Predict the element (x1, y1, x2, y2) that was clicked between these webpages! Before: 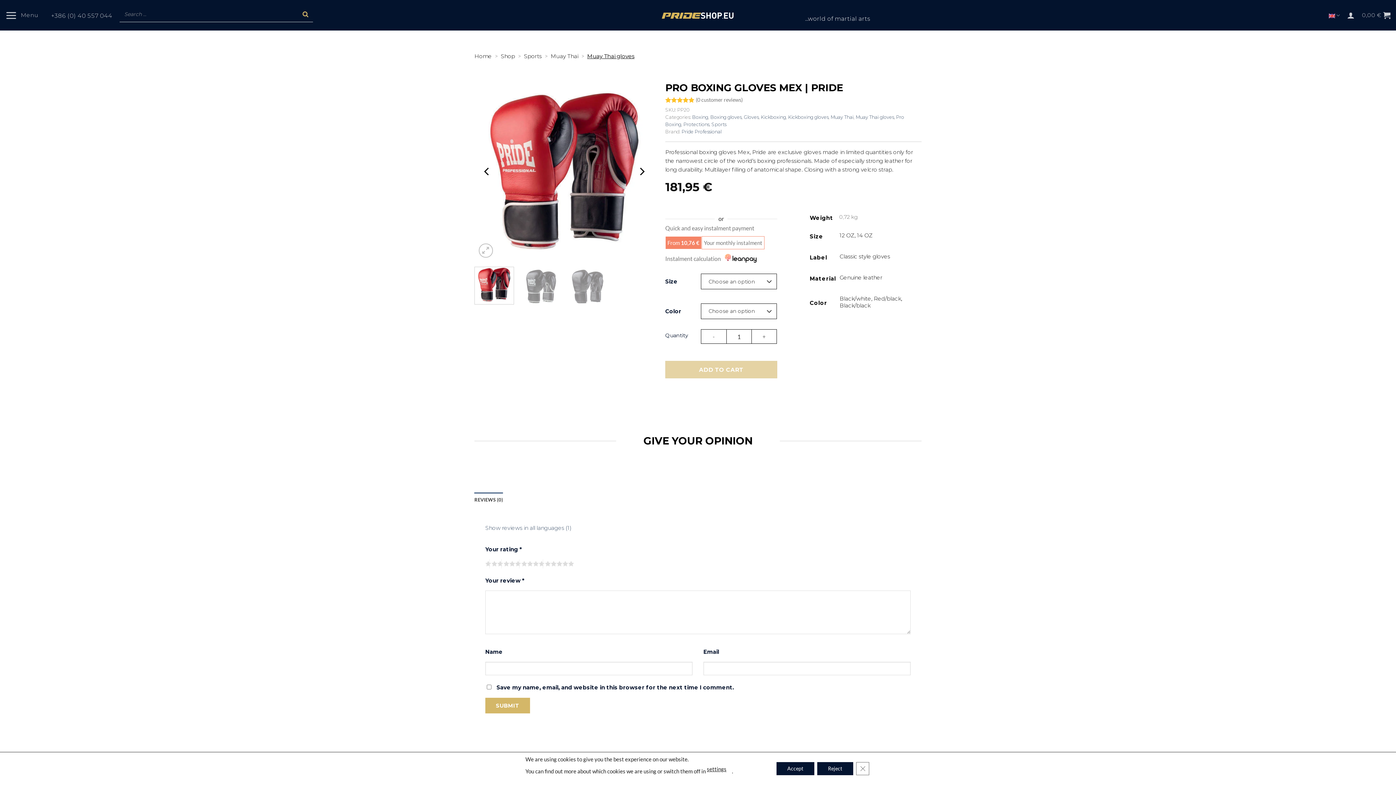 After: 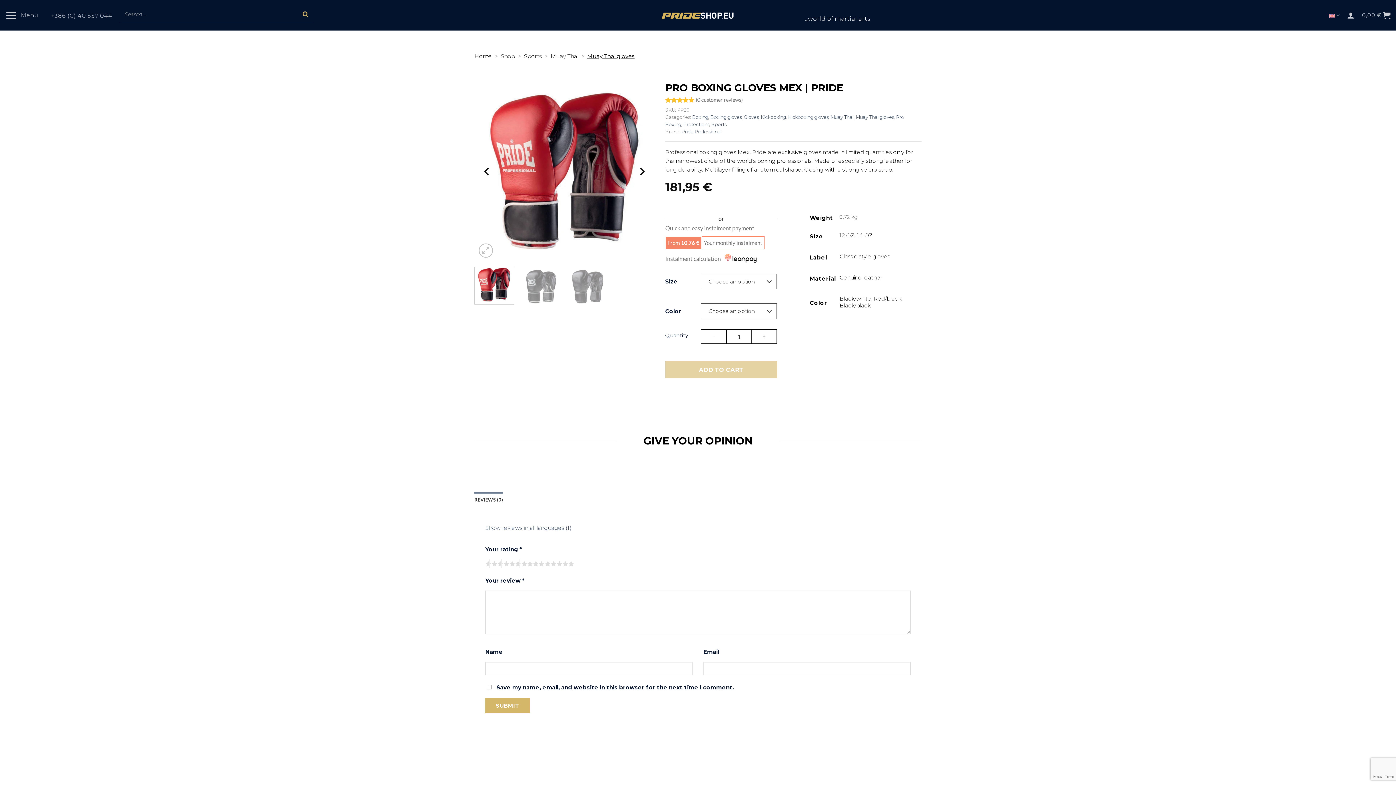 Action: bbox: (856, 762, 869, 775) label: Close GDPR Cookie Banner